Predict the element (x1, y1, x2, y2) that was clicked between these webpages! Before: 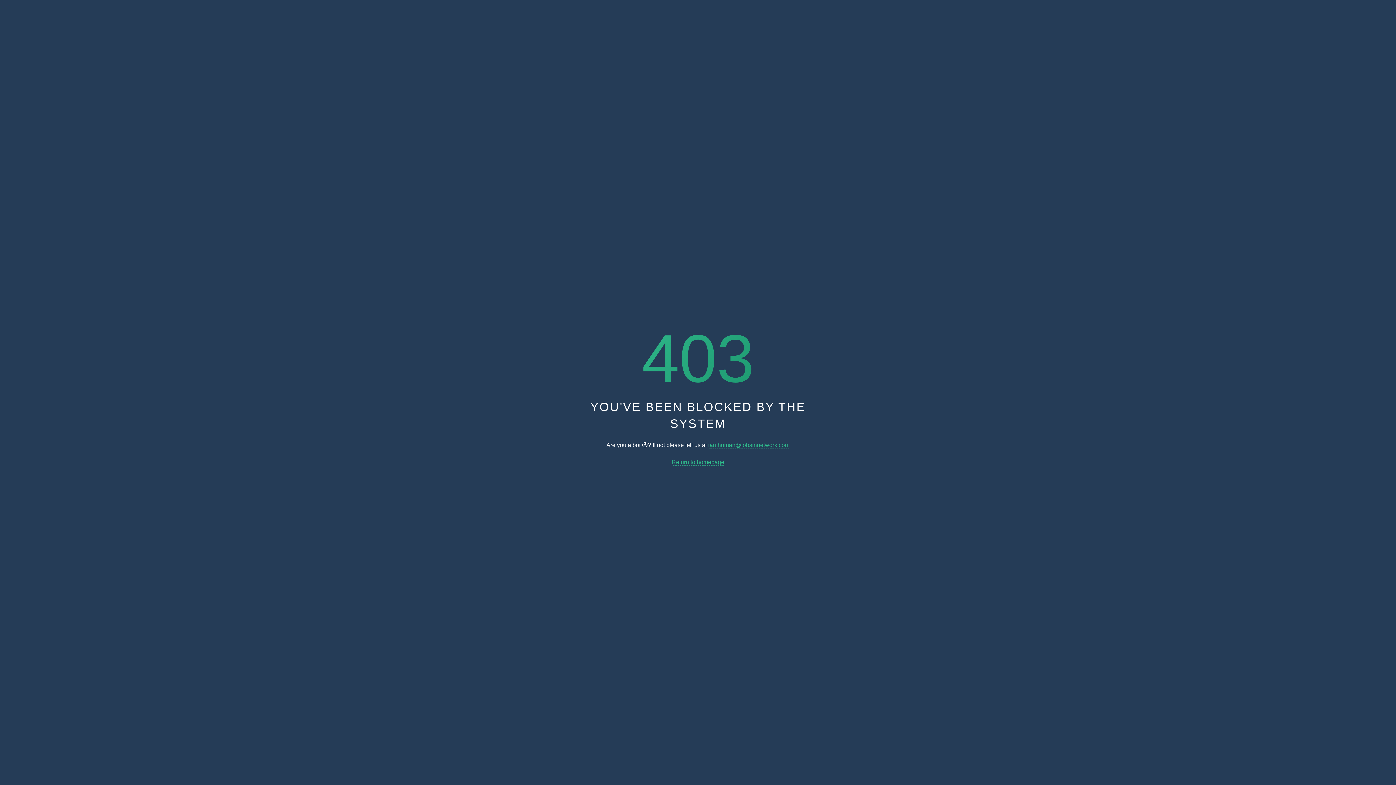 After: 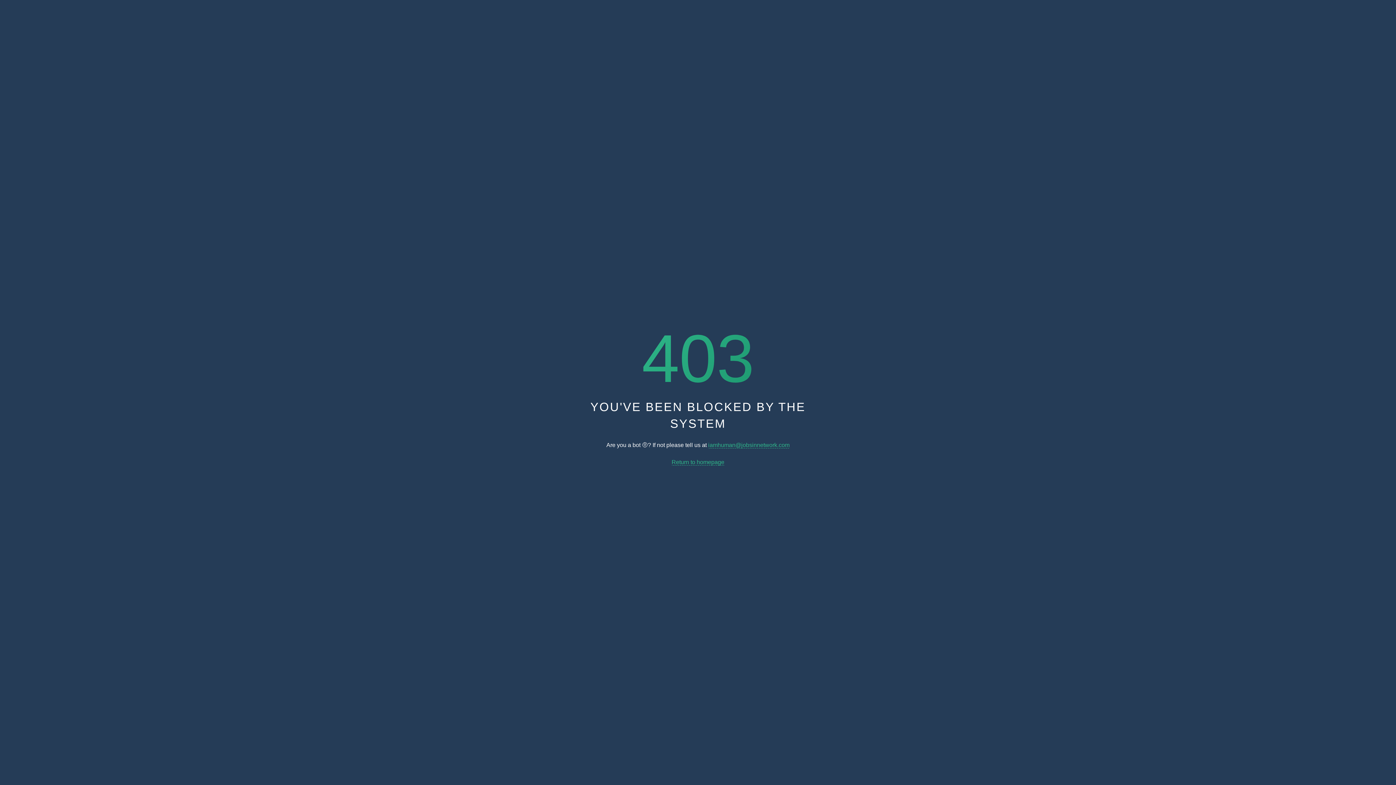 Action: label: iamhuman@jobsinnetwork.com bbox: (708, 442, 789, 448)